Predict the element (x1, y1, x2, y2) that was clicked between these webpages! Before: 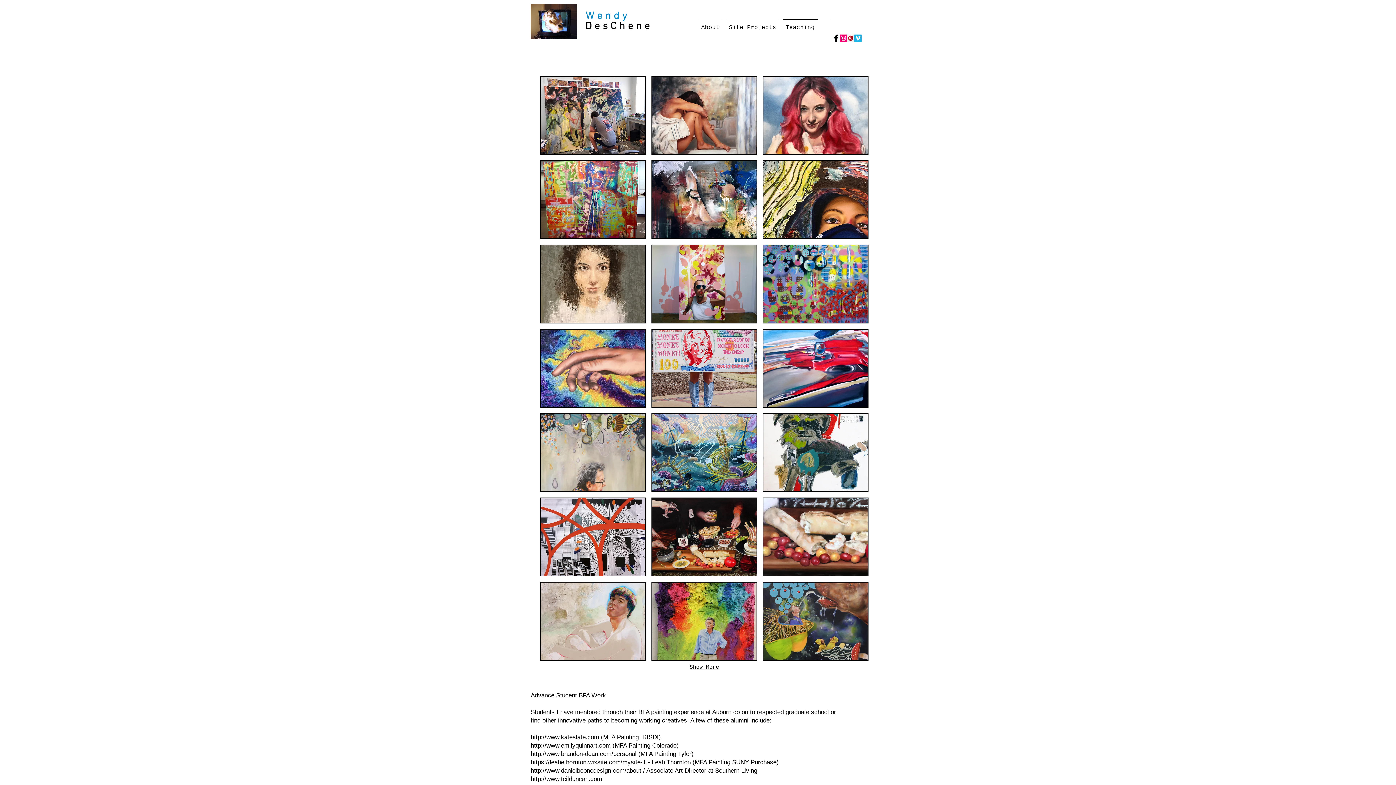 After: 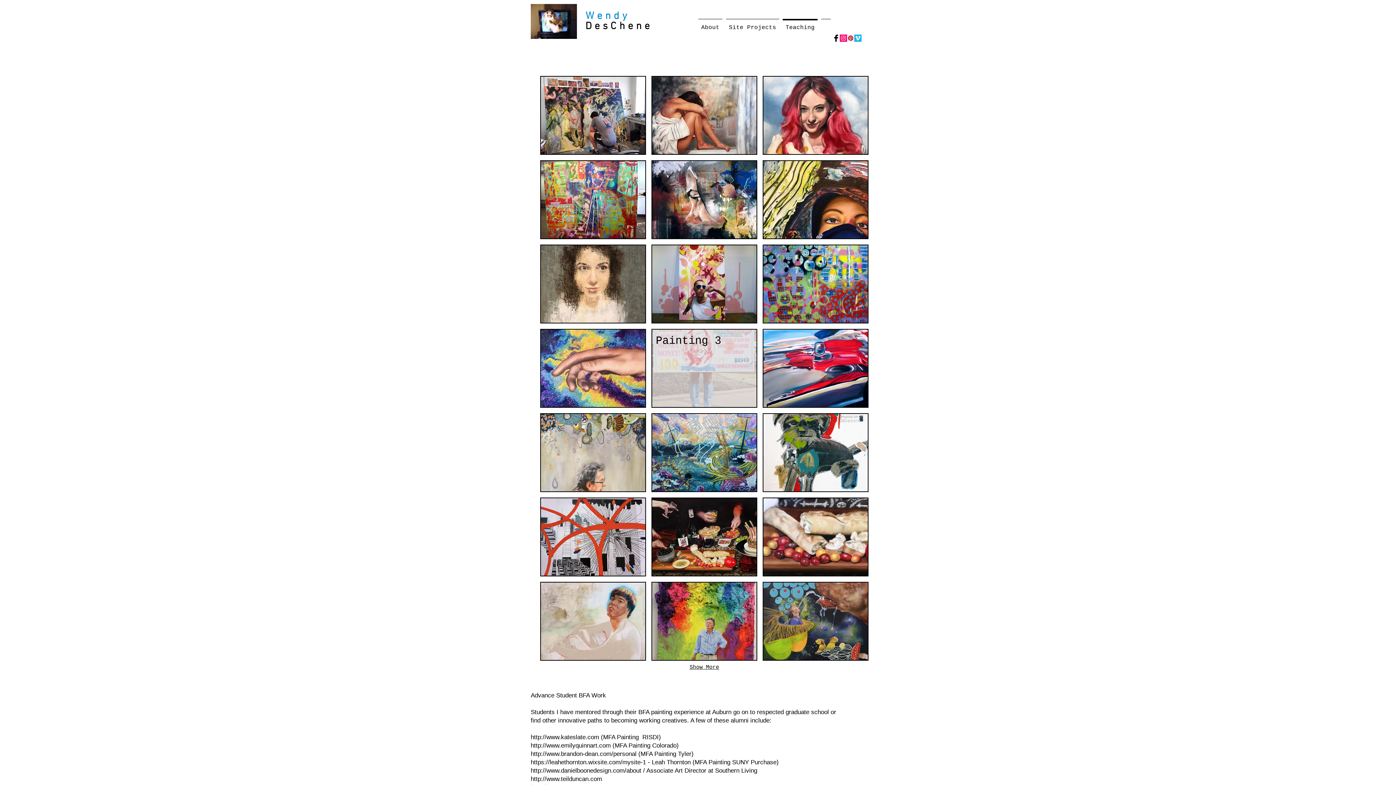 Action: label: Painting 3 bbox: (651, 329, 757, 408)